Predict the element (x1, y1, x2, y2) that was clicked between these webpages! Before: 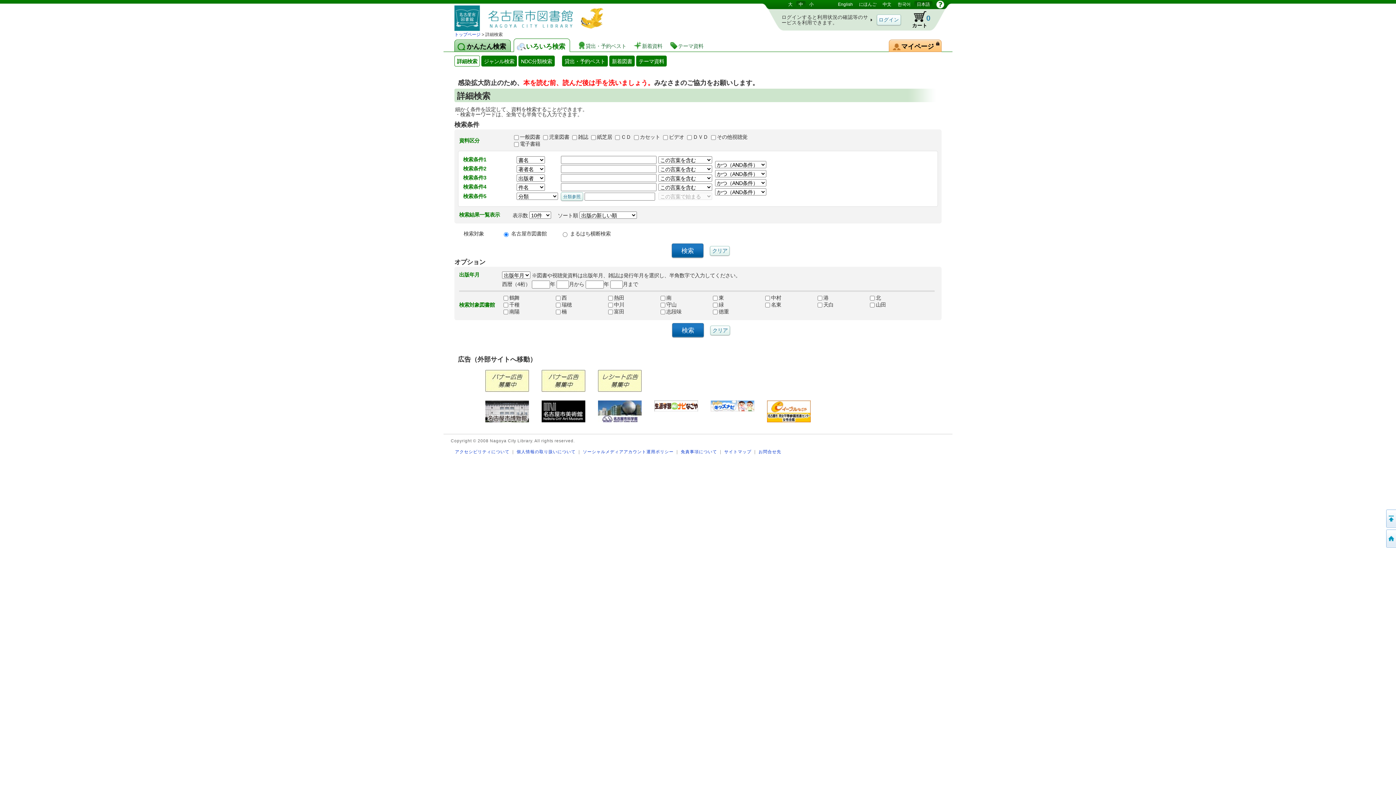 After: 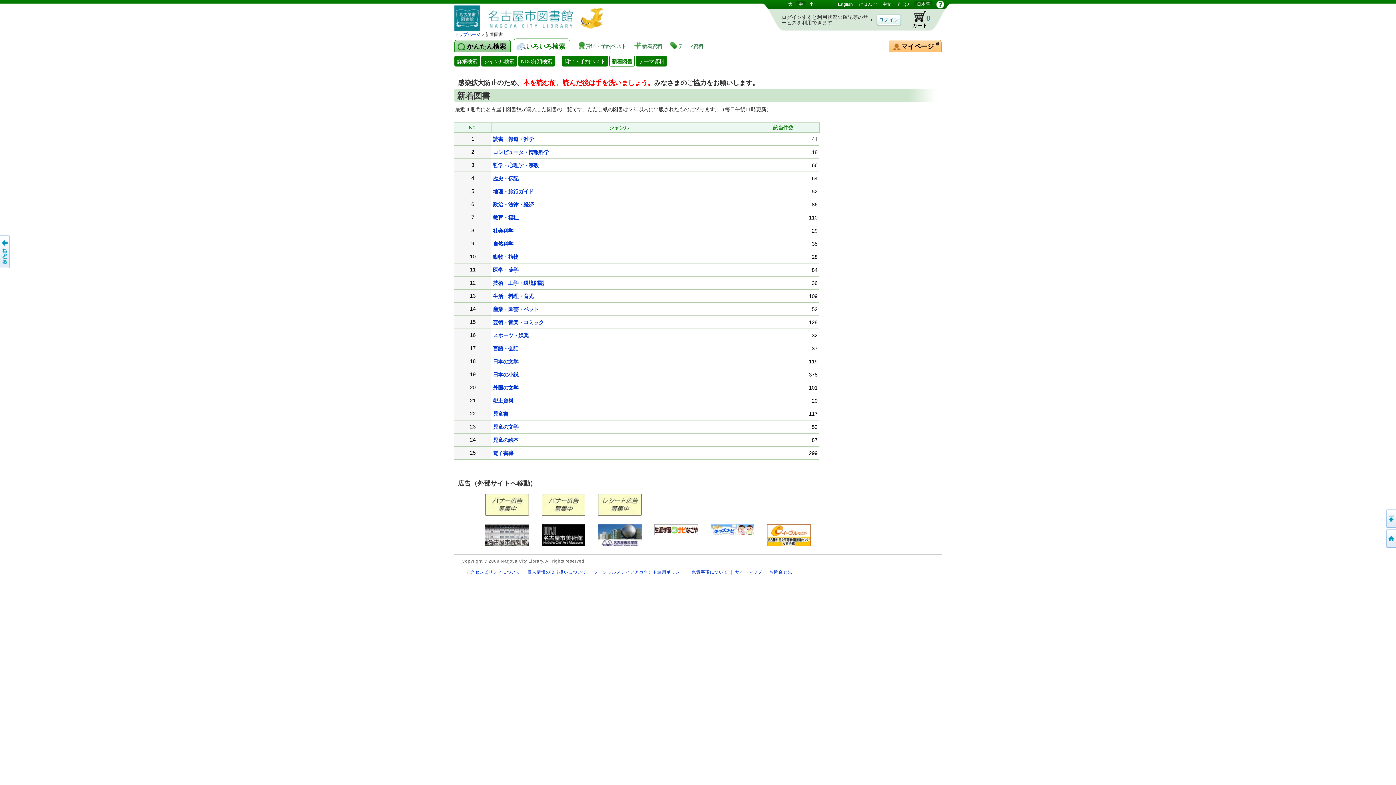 Action: label: 新着資料 bbox: (633, 40, 665, 50)